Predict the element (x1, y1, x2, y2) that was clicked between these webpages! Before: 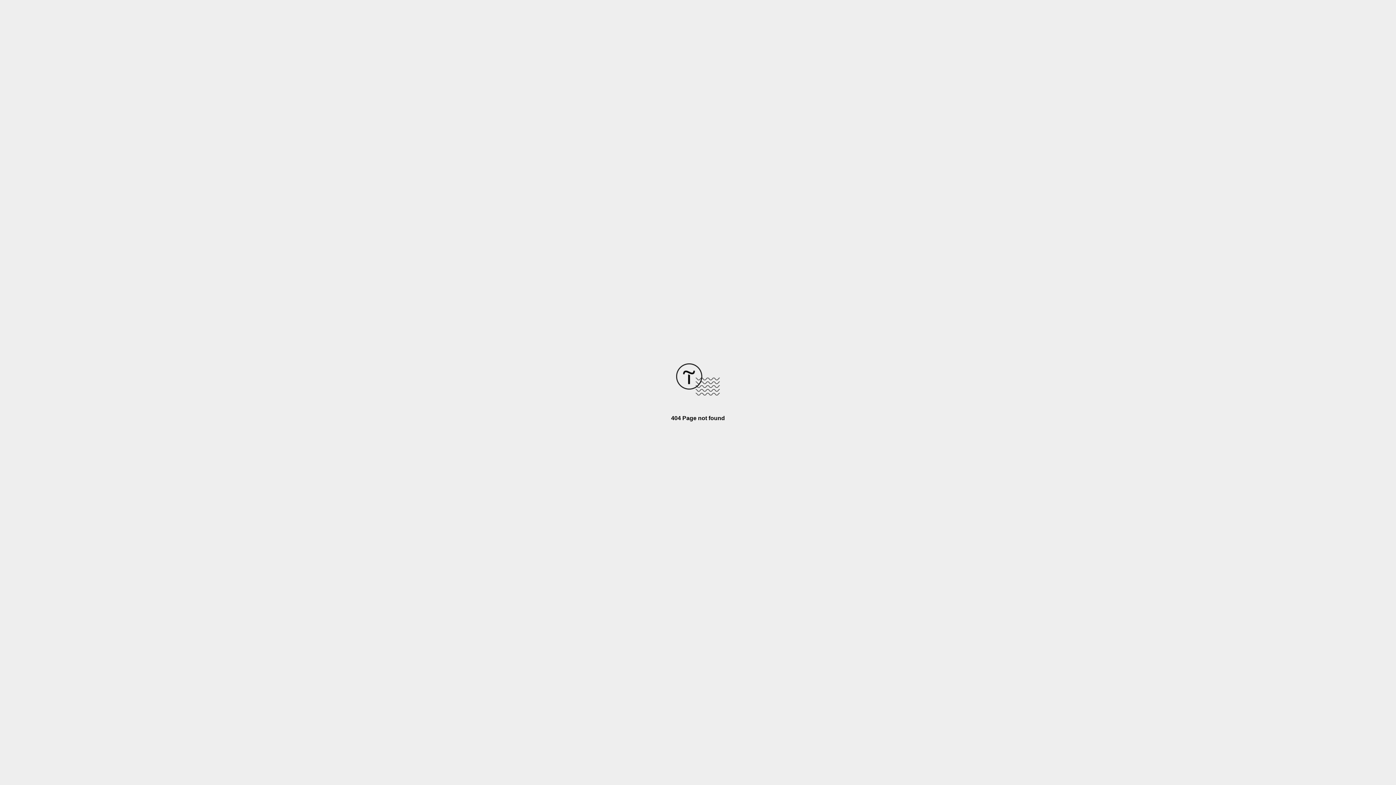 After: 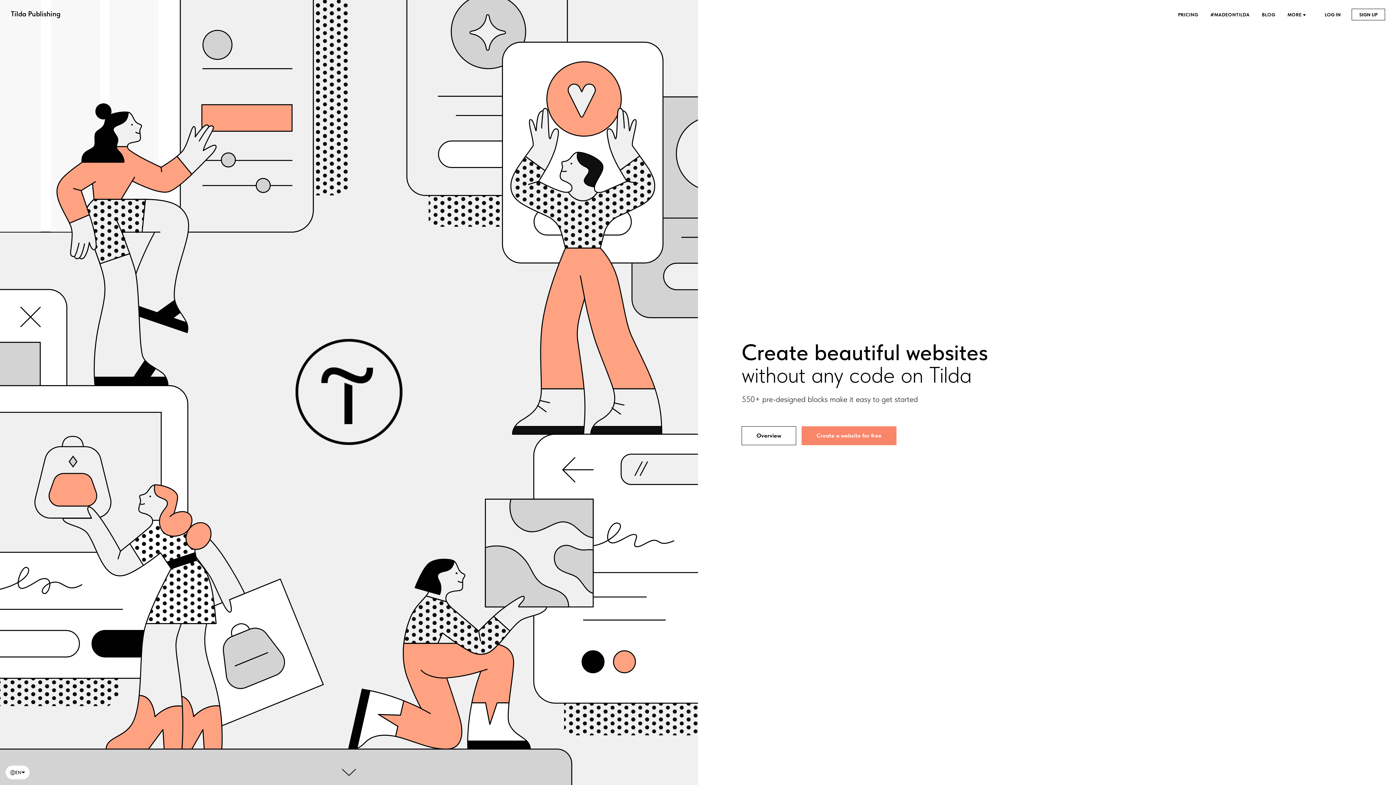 Action: bbox: (676, 390, 720, 396)